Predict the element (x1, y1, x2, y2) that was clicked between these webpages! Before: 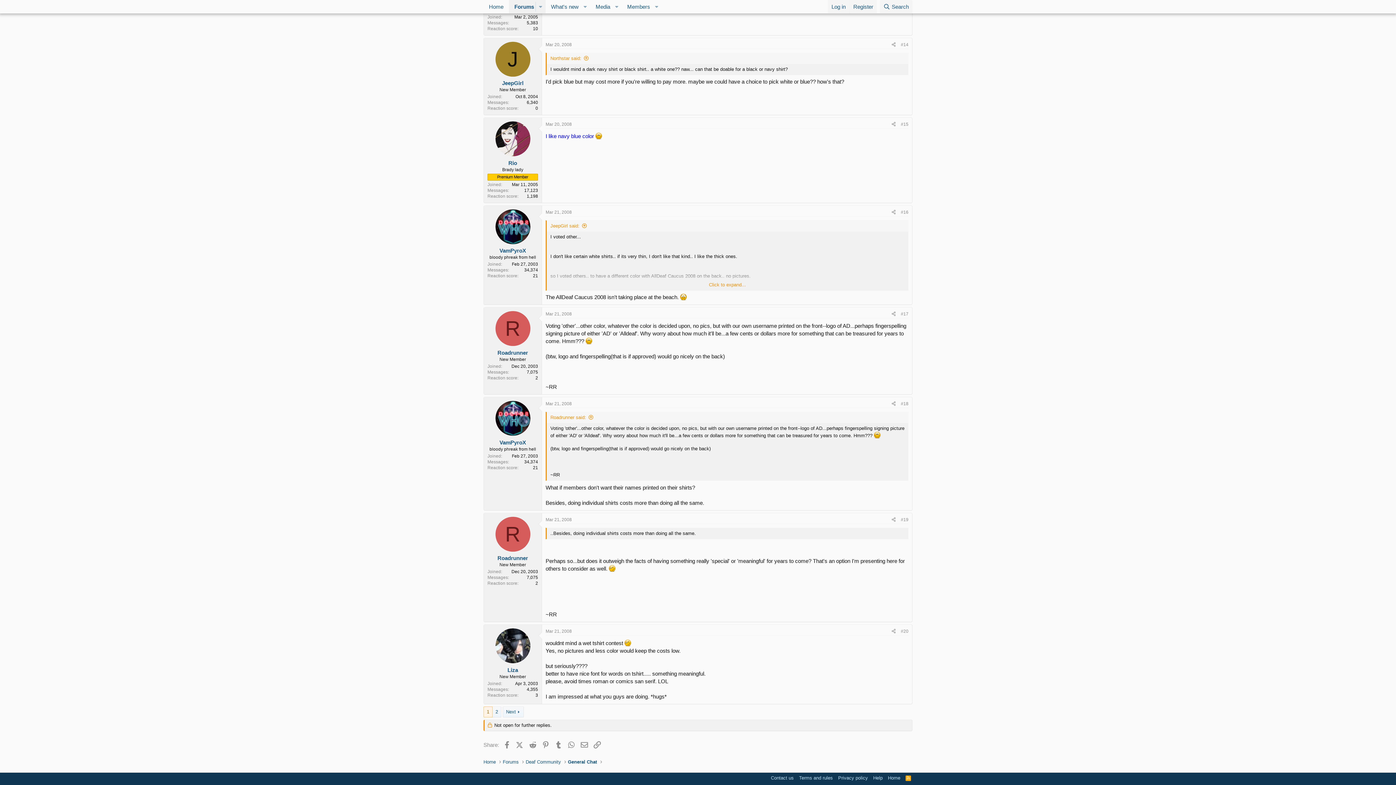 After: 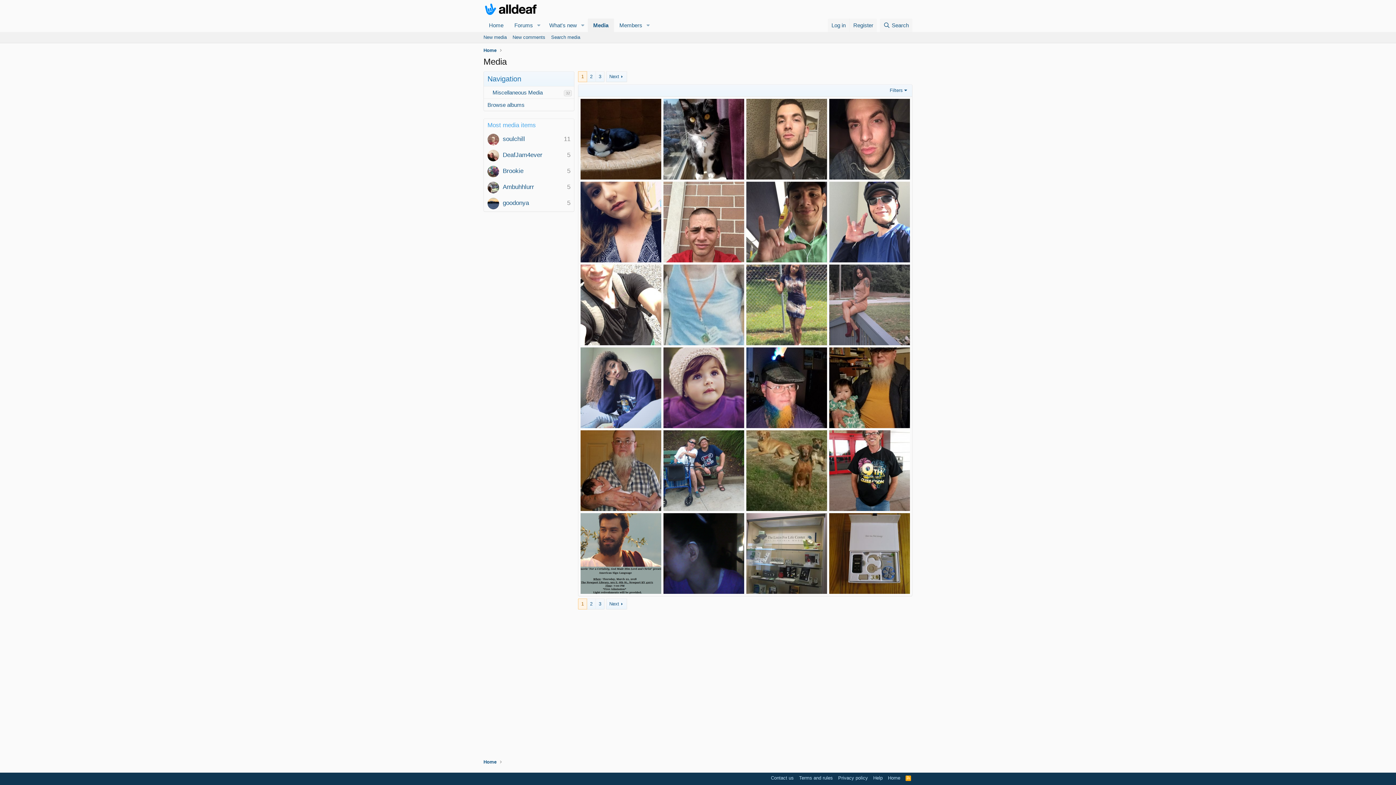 Action: bbox: (590, 0, 611, 13) label: Media